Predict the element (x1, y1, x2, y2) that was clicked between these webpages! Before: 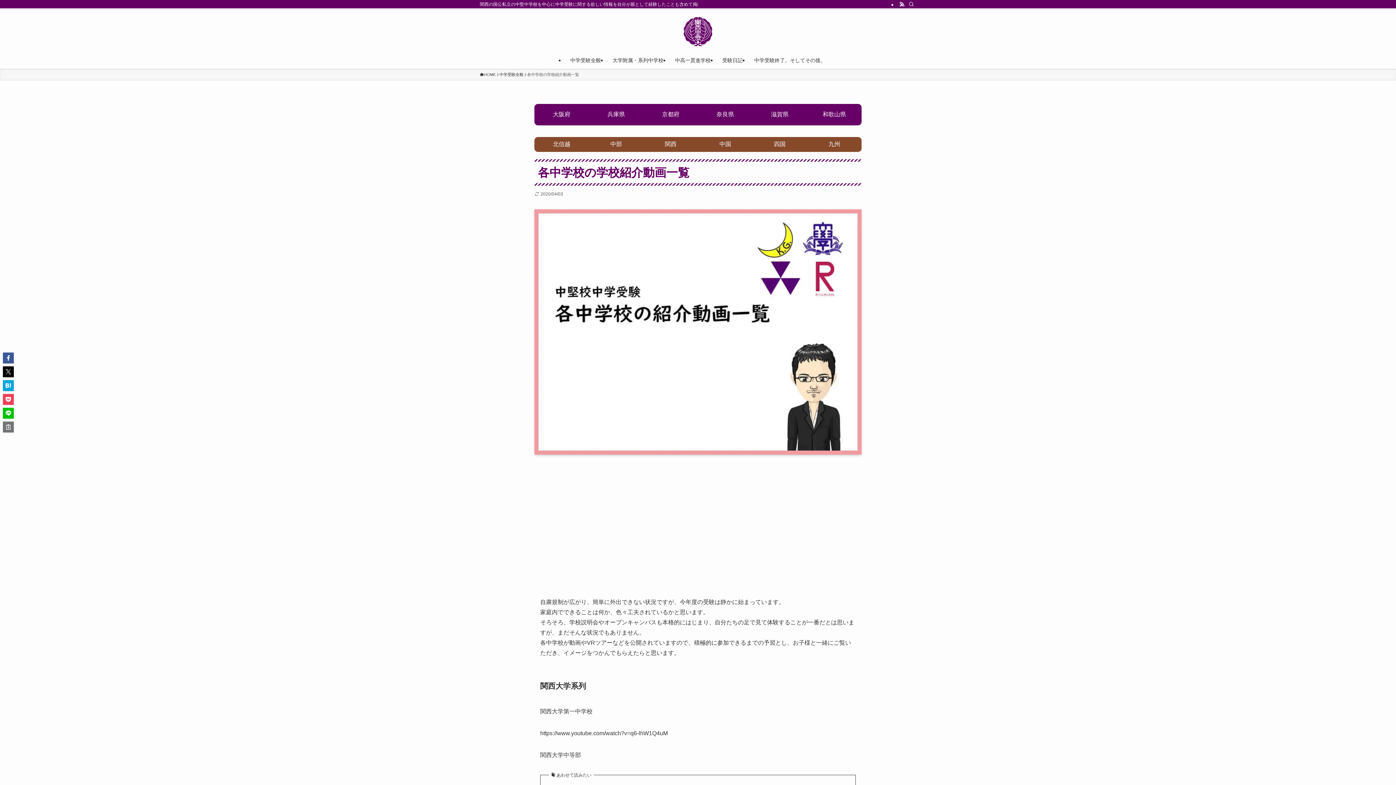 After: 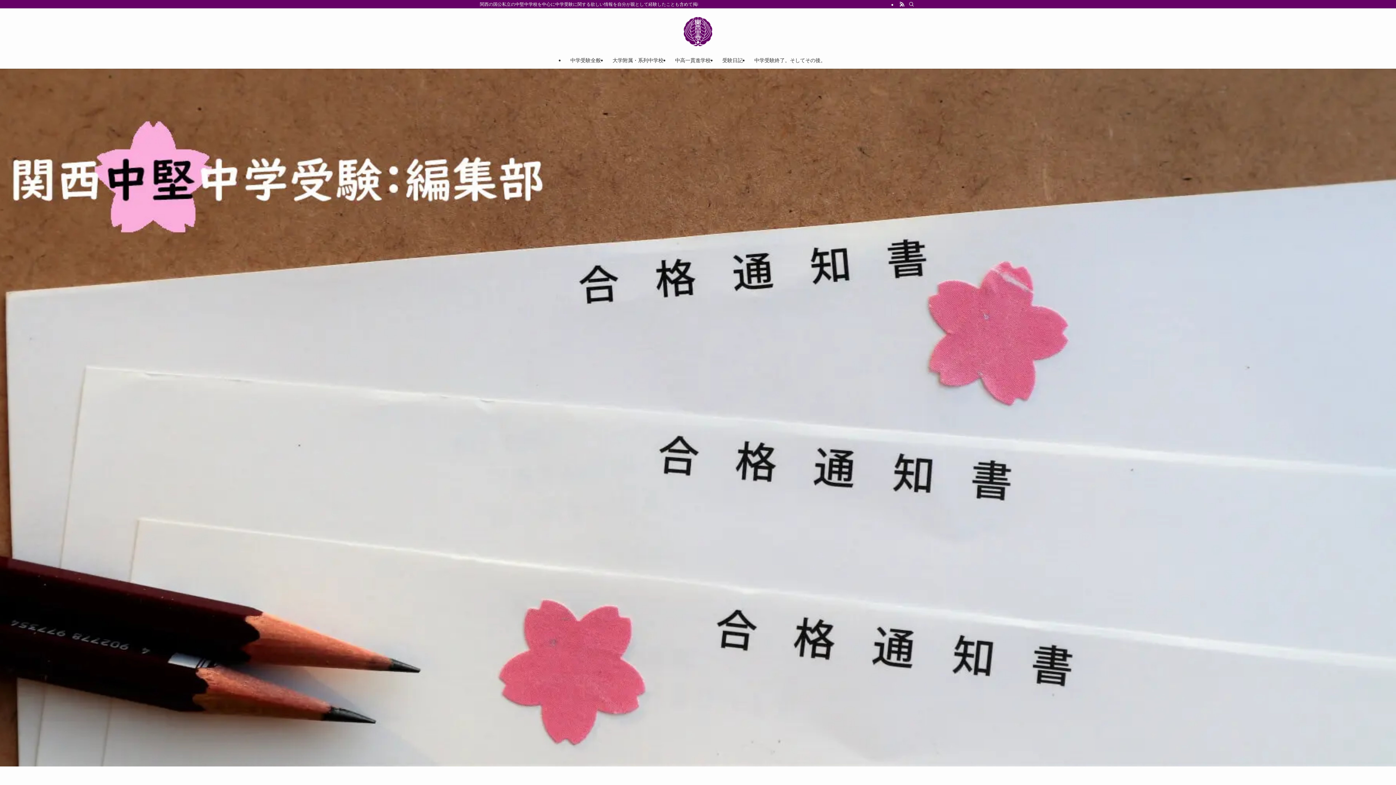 Action: bbox: (480, 71, 496, 77) label: HOME